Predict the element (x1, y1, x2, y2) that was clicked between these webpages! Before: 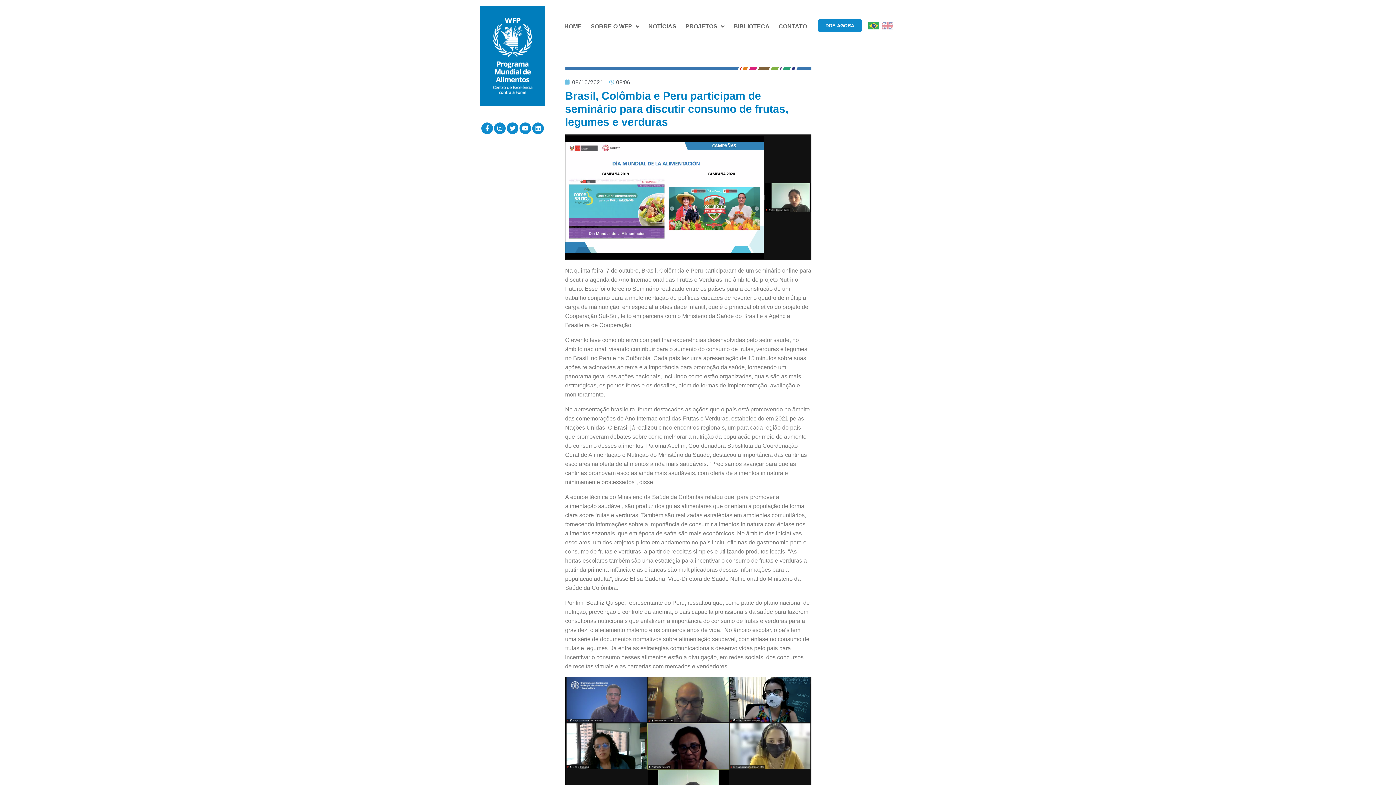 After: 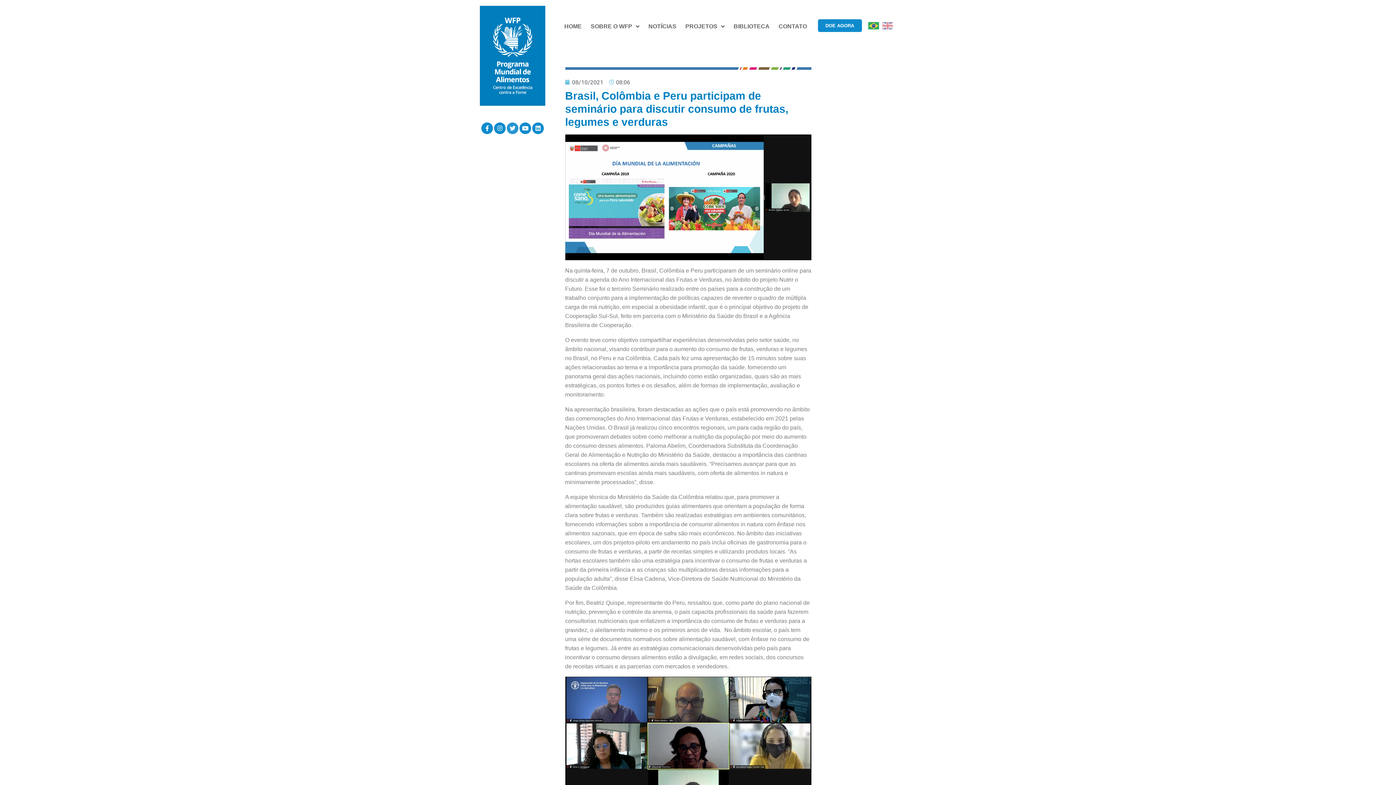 Action: label: Twitter bbox: (506, 122, 518, 134)